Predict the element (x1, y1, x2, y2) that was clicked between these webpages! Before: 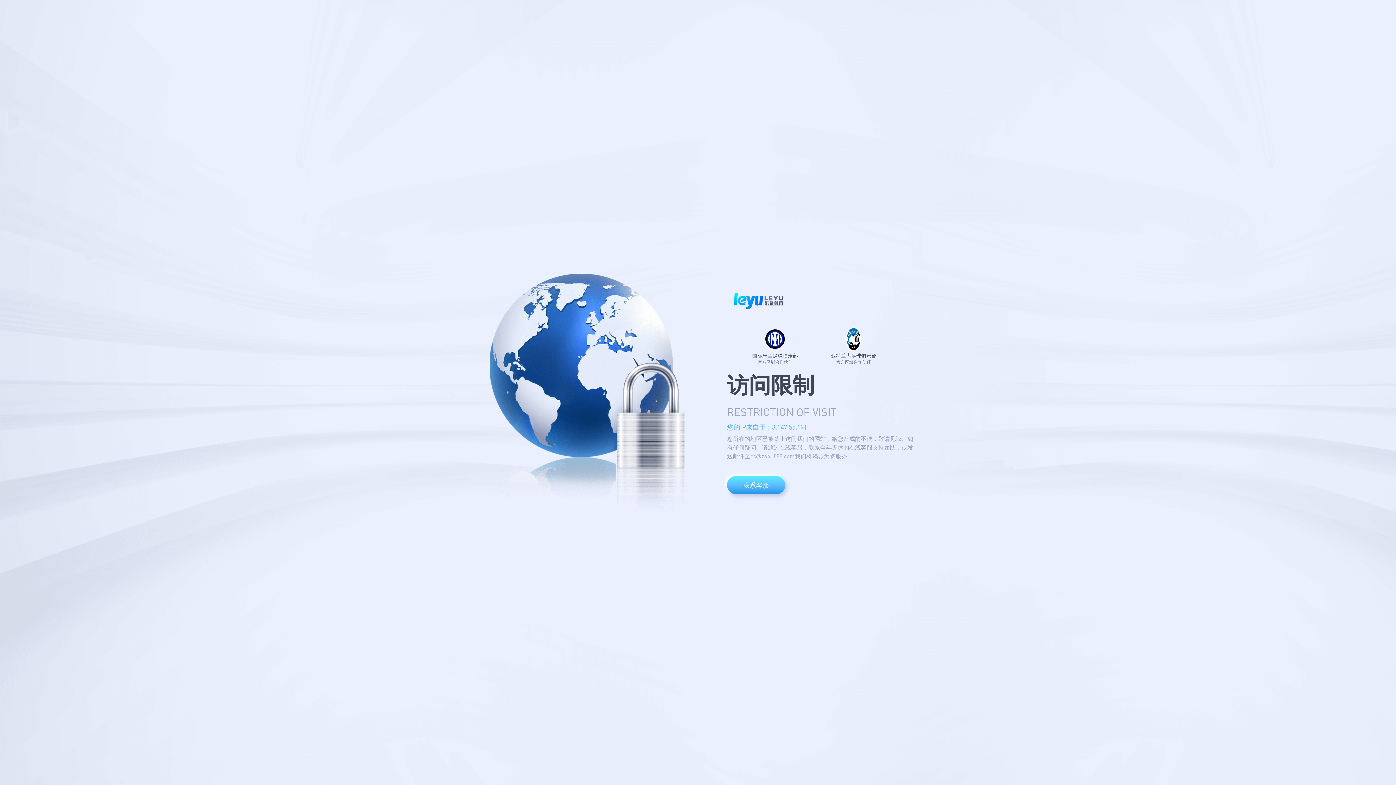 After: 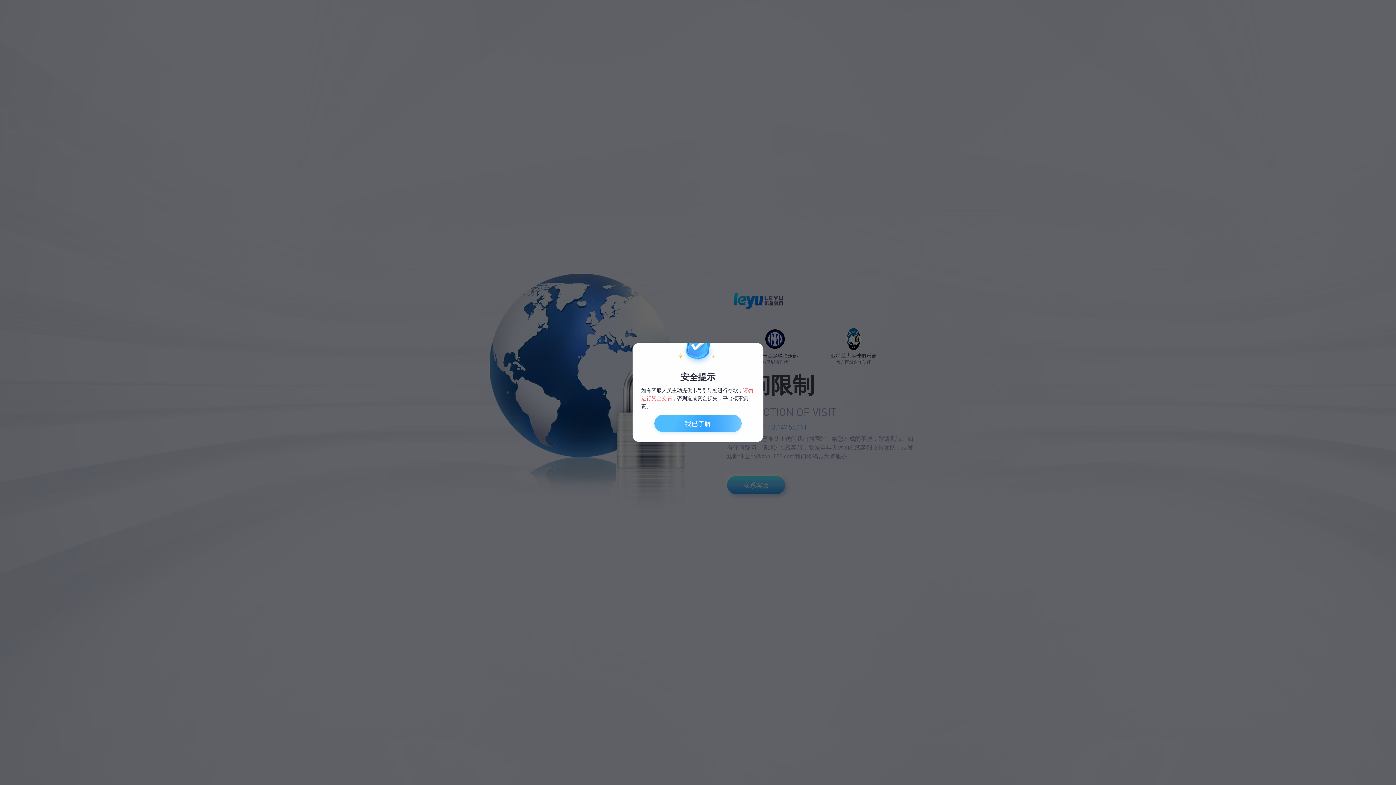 Action: bbox: (727, 455, 785, 473) label: 联系客服